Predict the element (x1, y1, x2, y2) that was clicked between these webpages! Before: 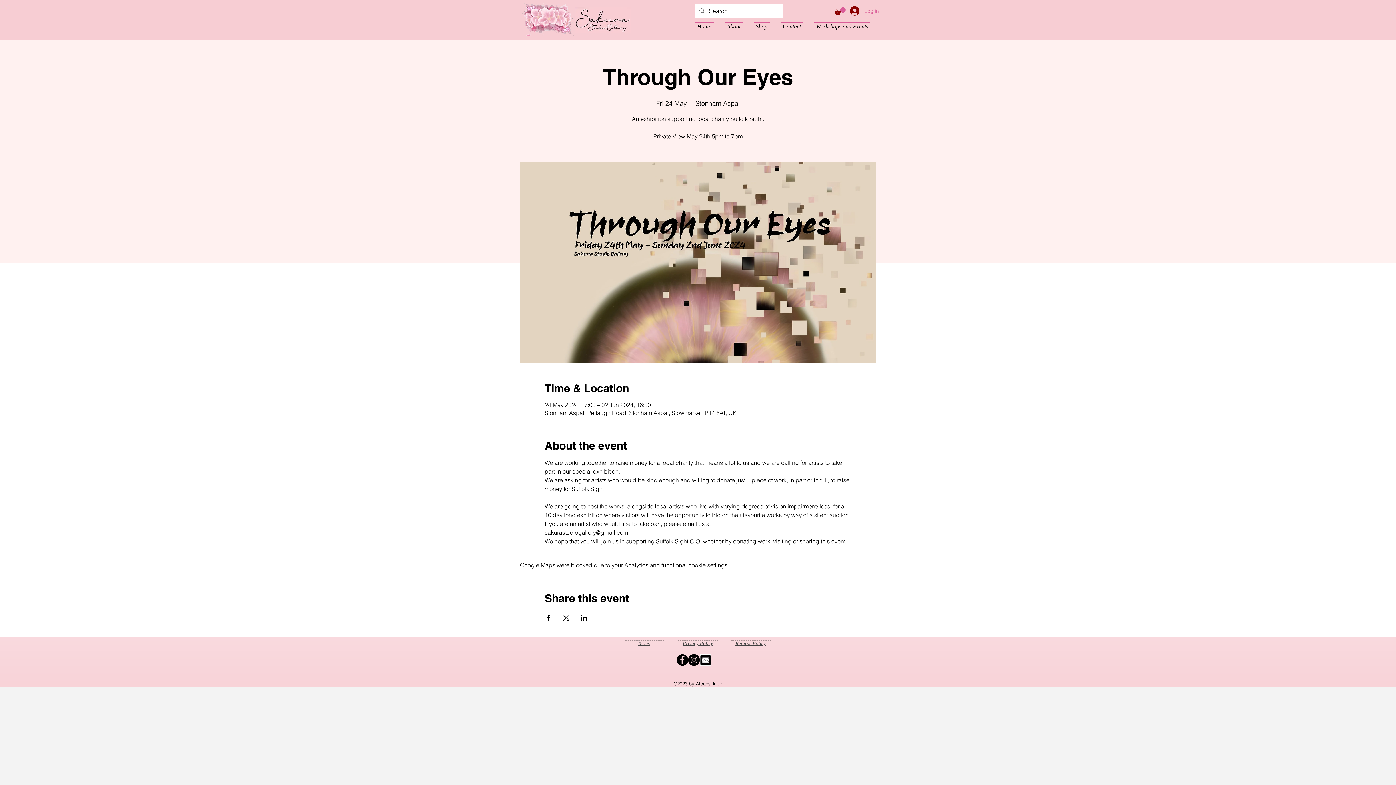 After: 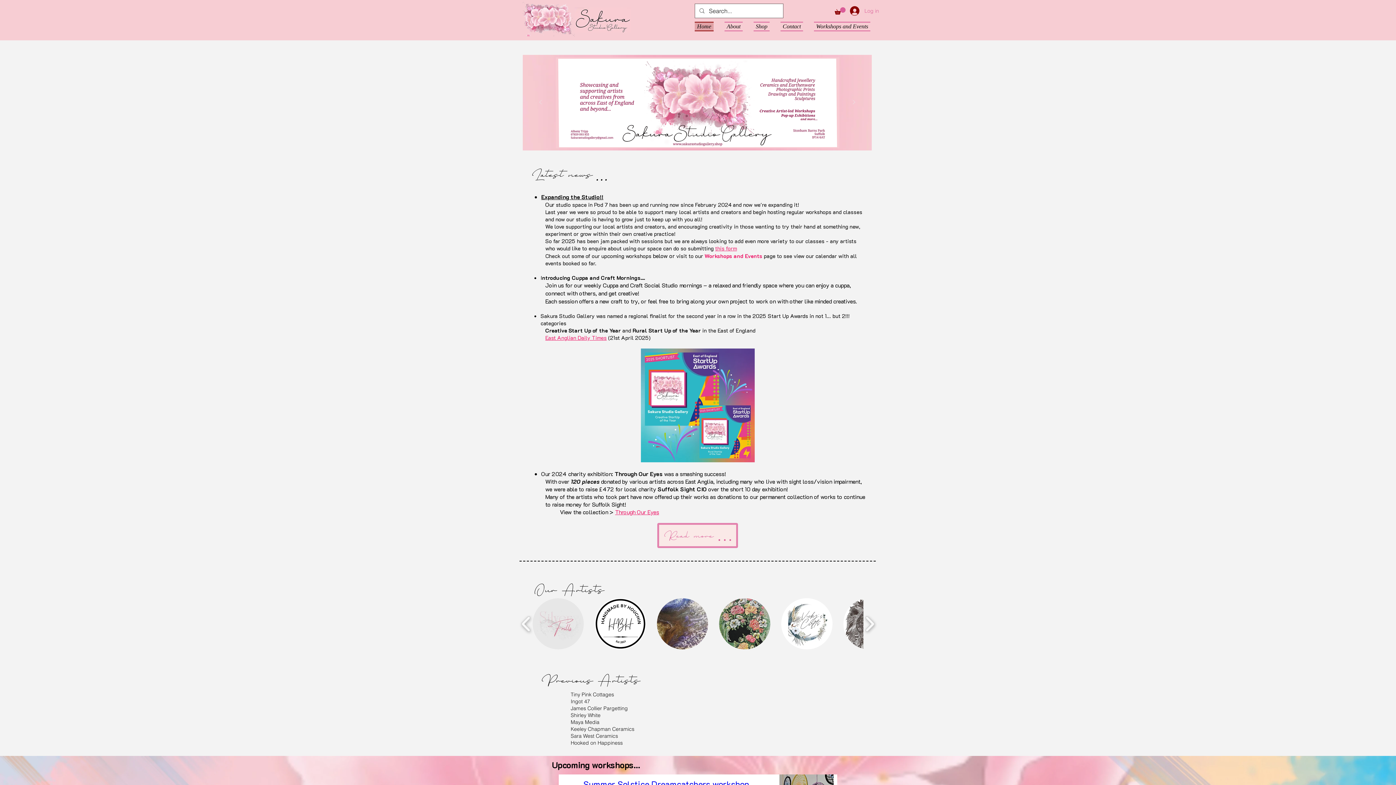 Action: bbox: (520, 1, 576, 36)